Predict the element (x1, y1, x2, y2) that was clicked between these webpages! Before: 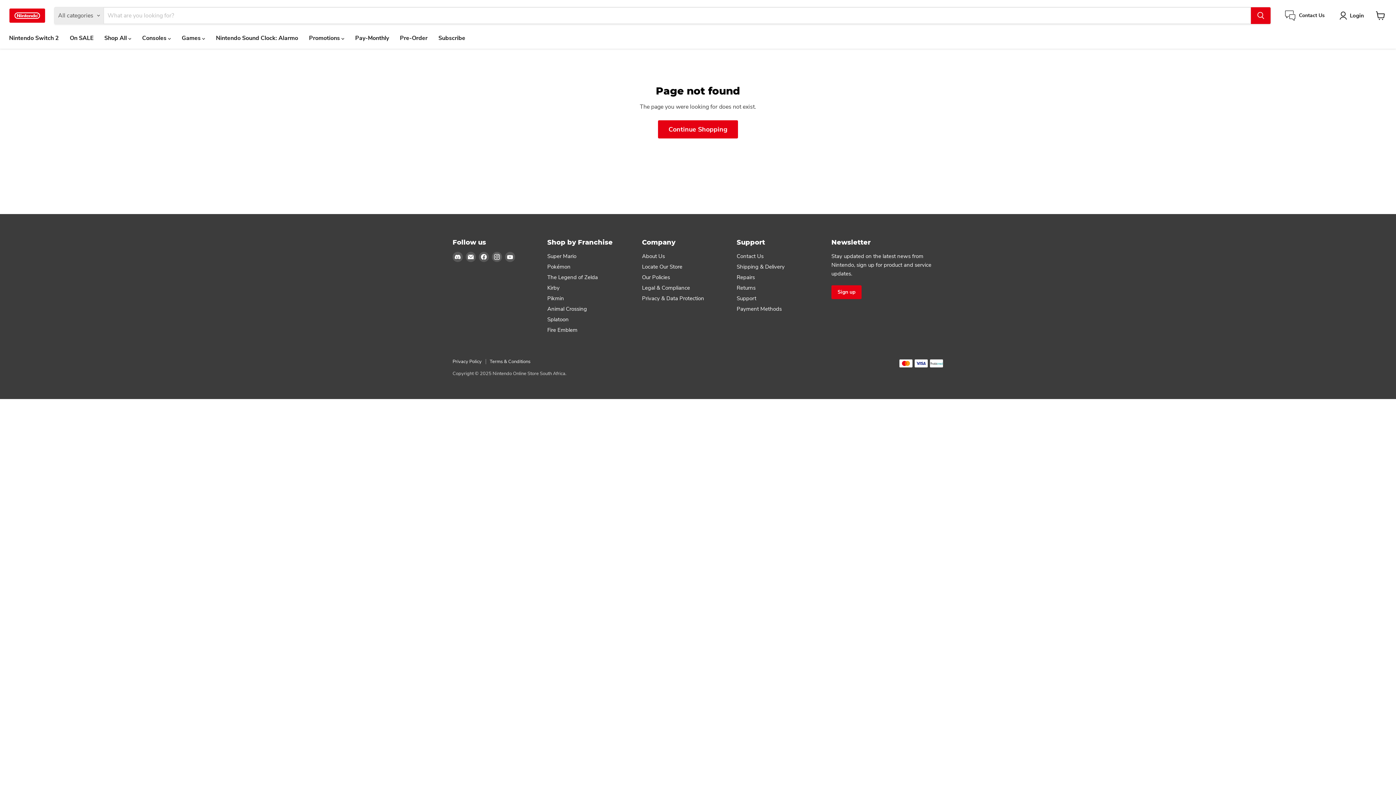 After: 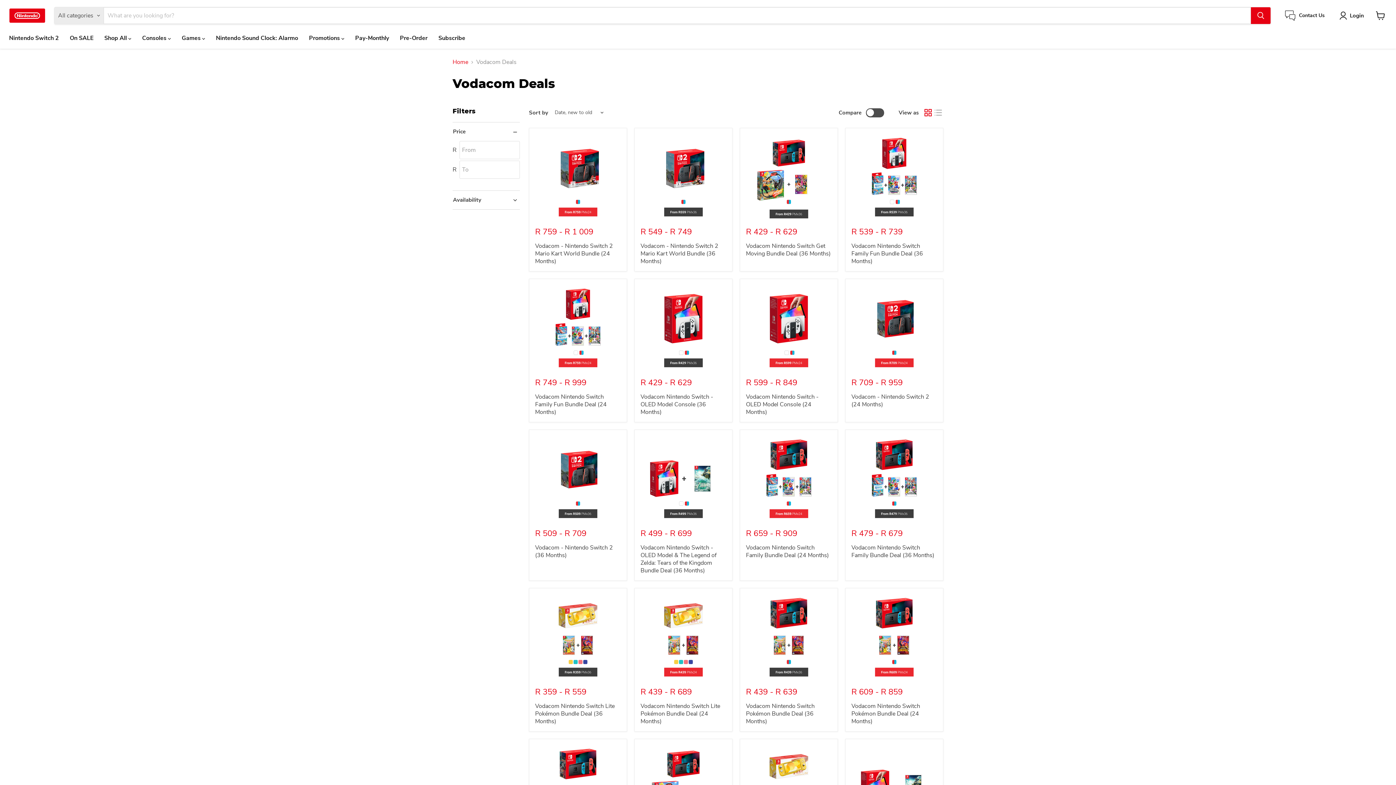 Action: label: Pay-Monthly bbox: (349, 30, 394, 45)